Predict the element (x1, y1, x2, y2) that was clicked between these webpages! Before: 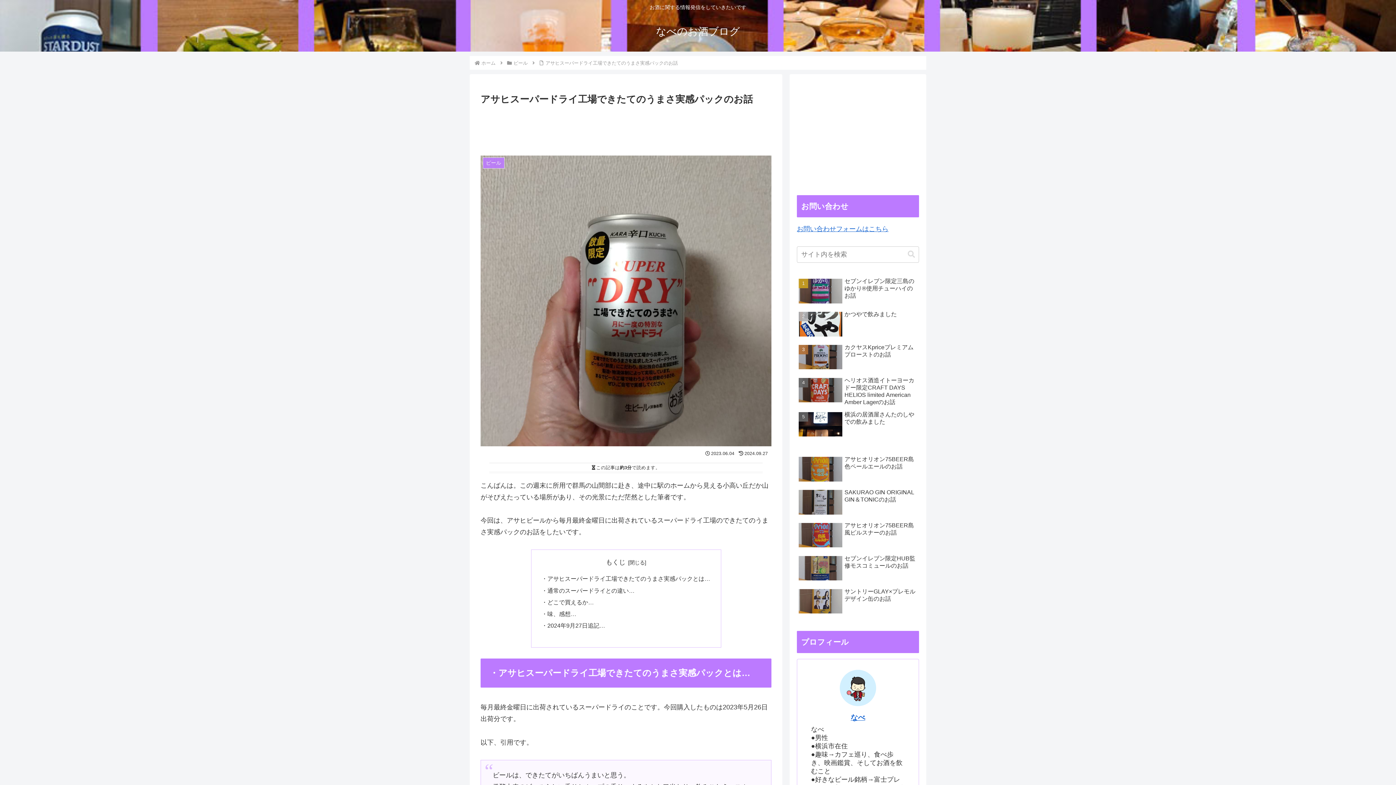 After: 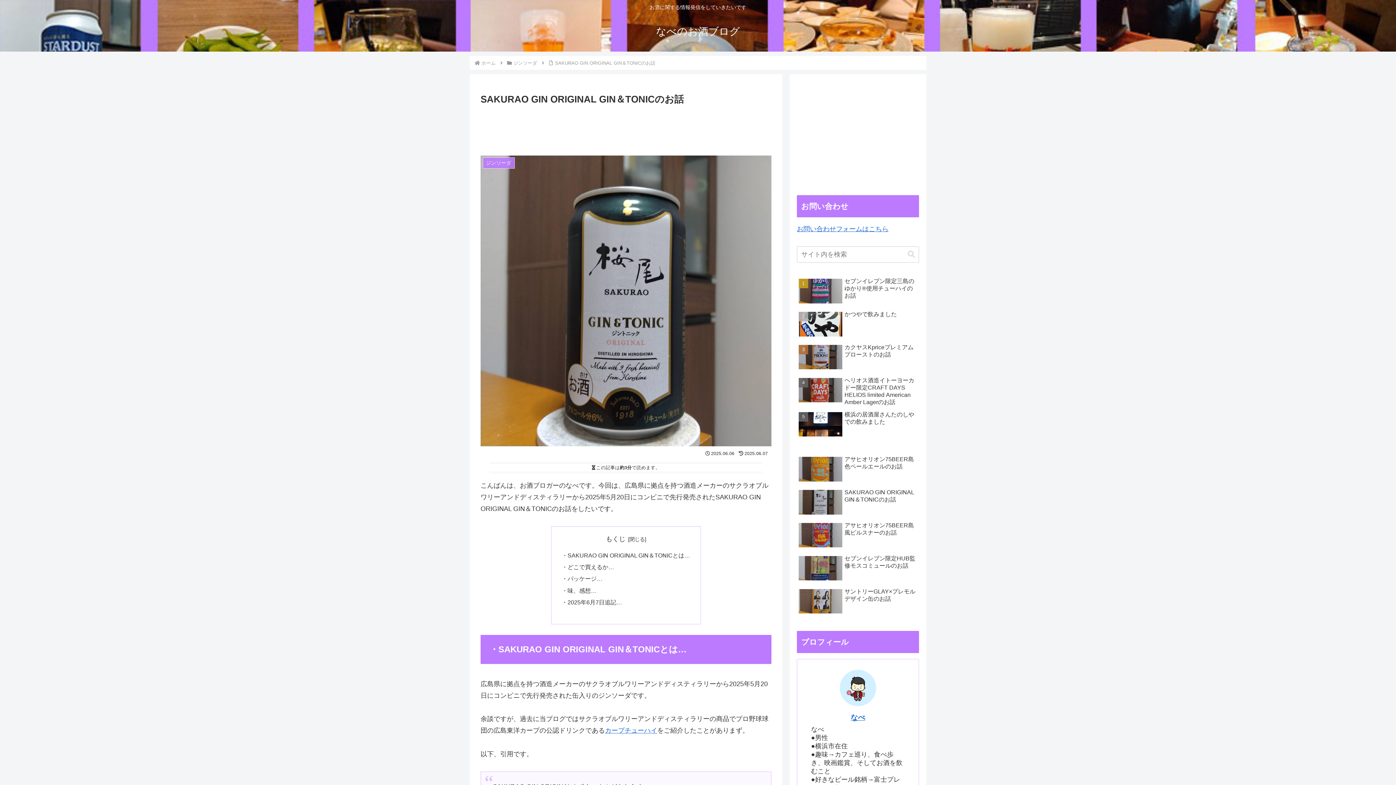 Action: bbox: (797, 487, 919, 518) label: SAKURAO GIN ORIGINAL GIN＆TONICのお話